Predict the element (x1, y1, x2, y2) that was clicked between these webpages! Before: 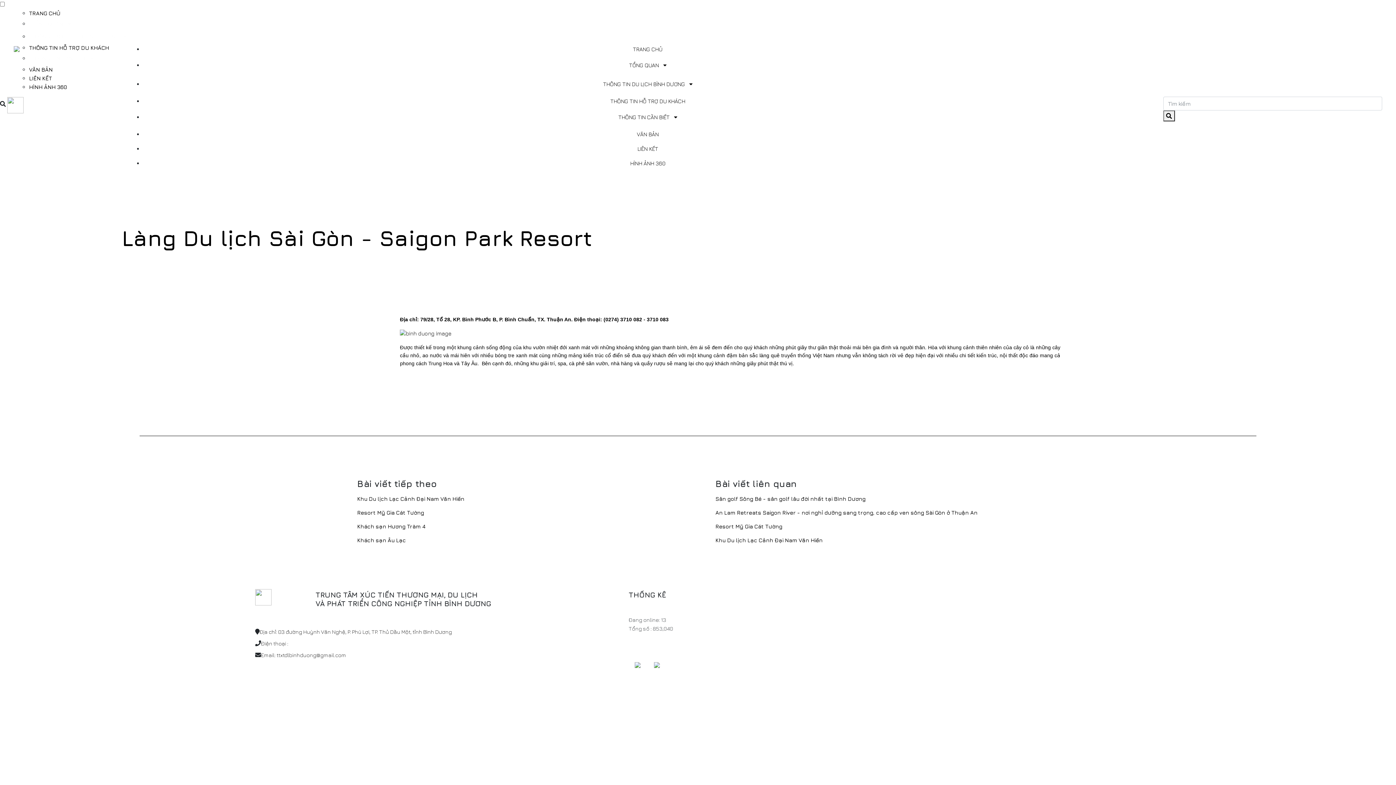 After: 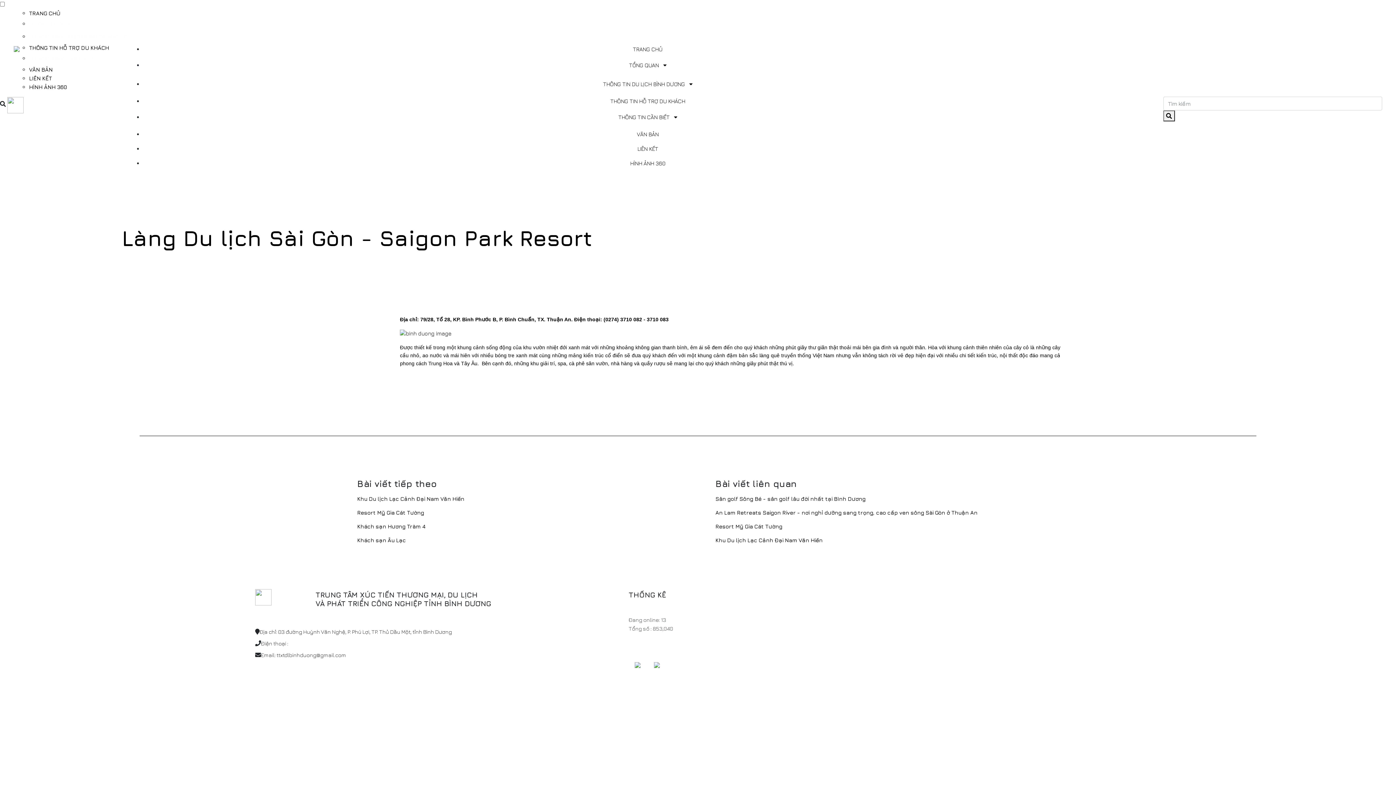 Action: label: THÔNG TIN DU LỊCH BÌNH DƯƠNG  bbox: (143, 77, 1152, 96)